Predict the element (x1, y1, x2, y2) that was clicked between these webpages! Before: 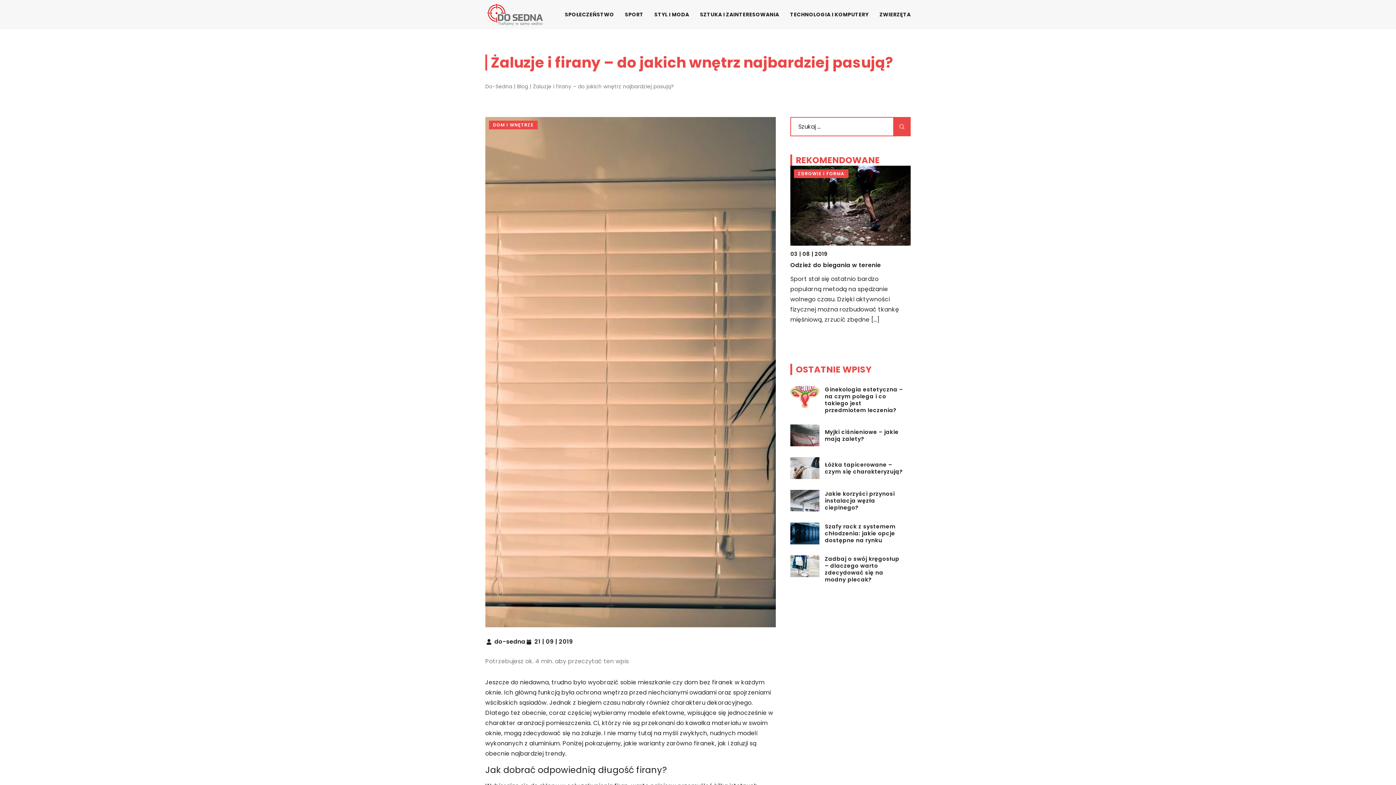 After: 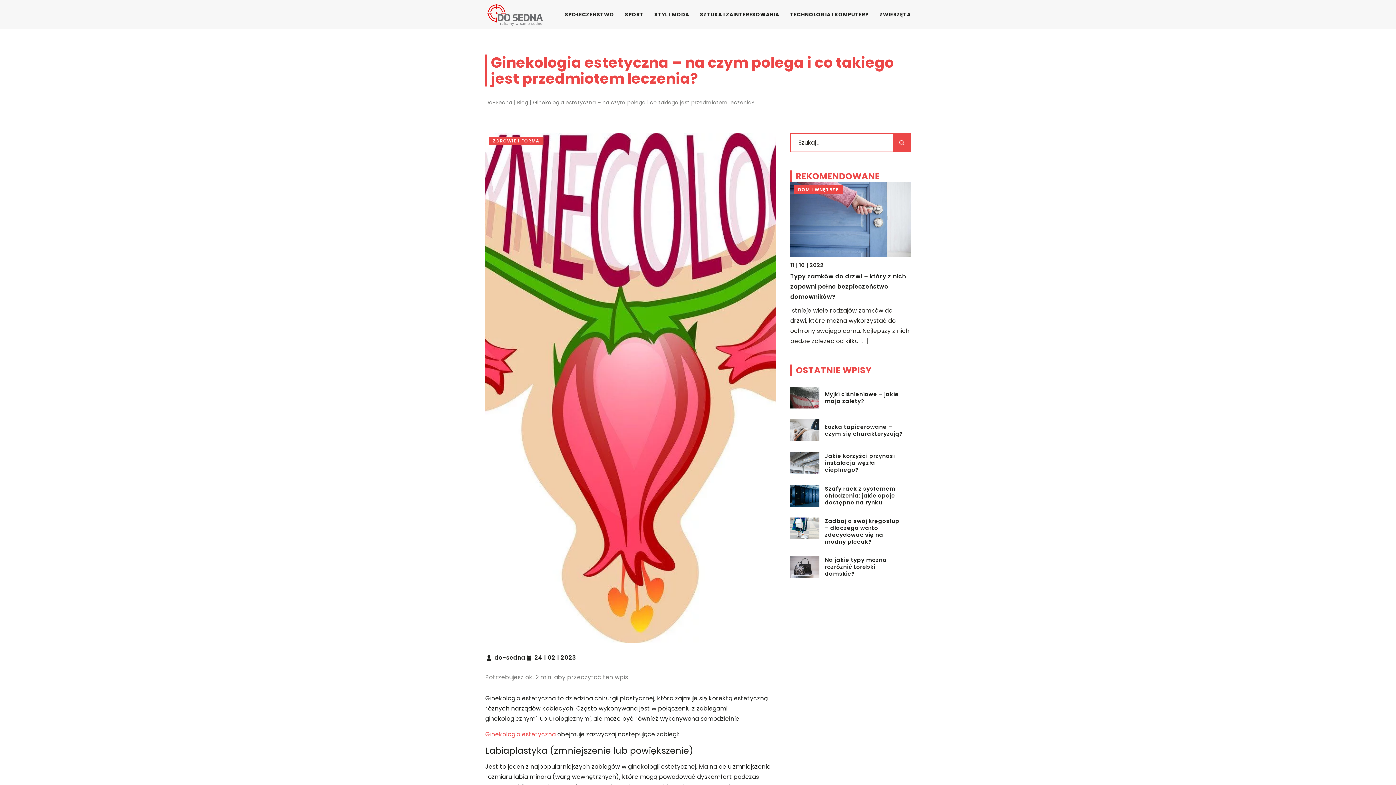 Action: label: Ginekologia estetyczna – na czym polega i co takiego jest przedmiotem leczenia? bbox: (825, 386, 903, 413)